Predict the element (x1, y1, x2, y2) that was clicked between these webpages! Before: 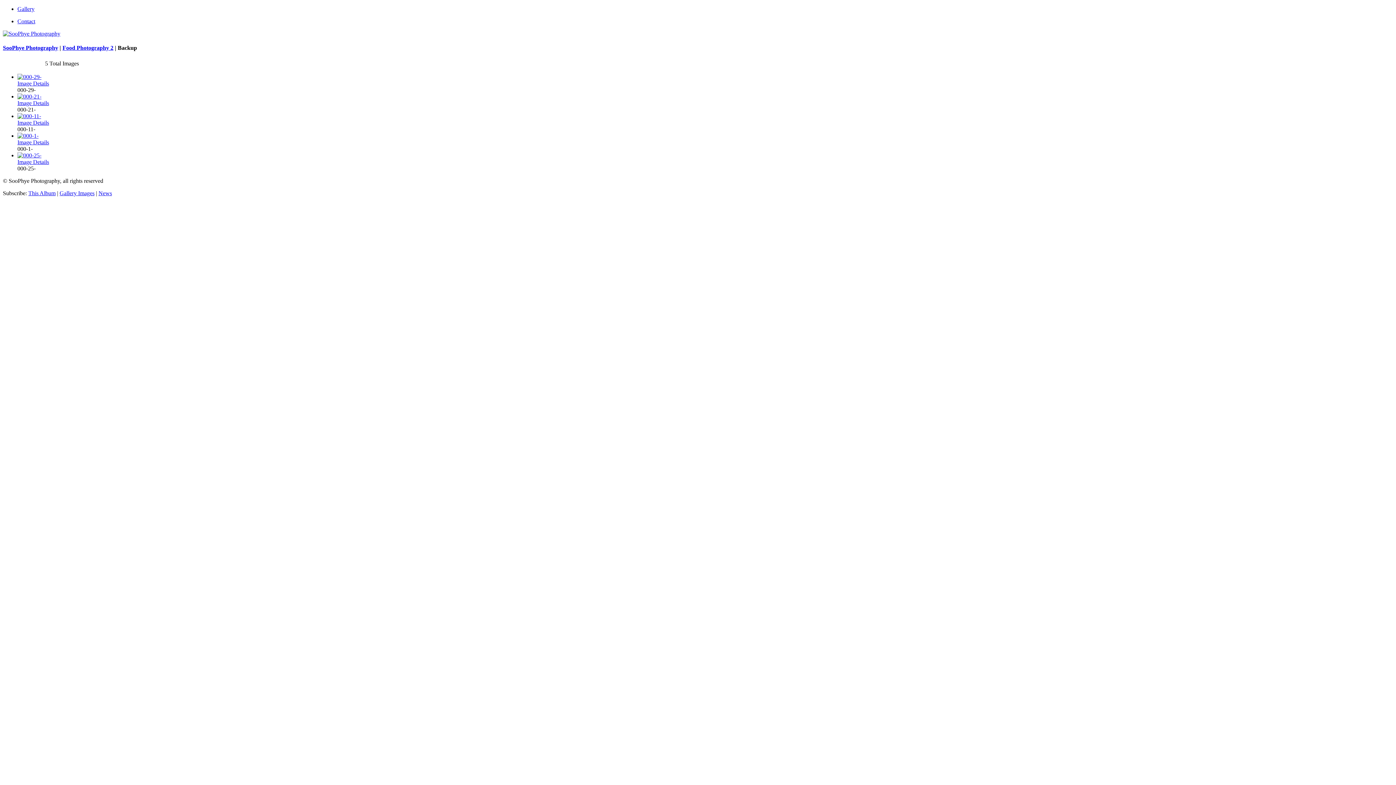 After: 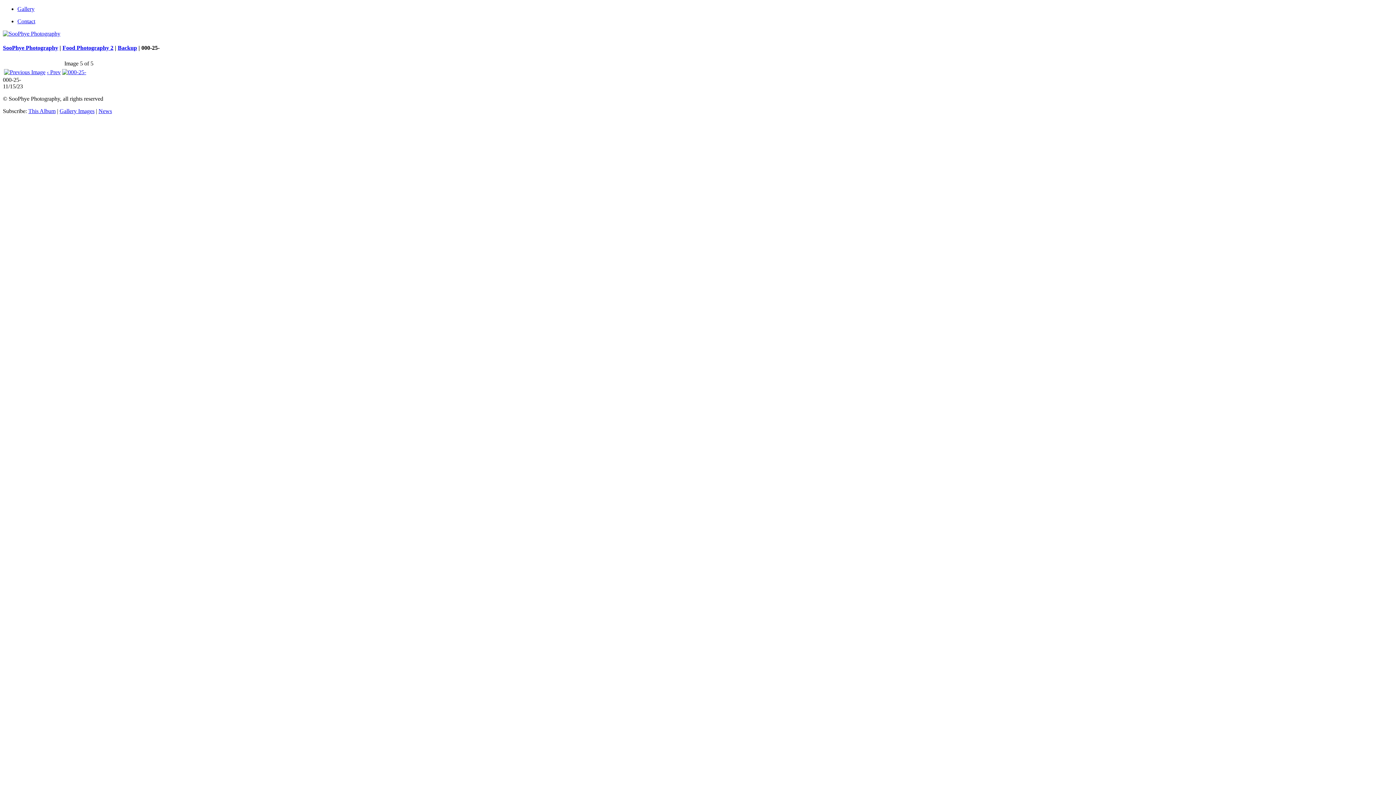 Action: label: Image Details bbox: (17, 158, 49, 164)